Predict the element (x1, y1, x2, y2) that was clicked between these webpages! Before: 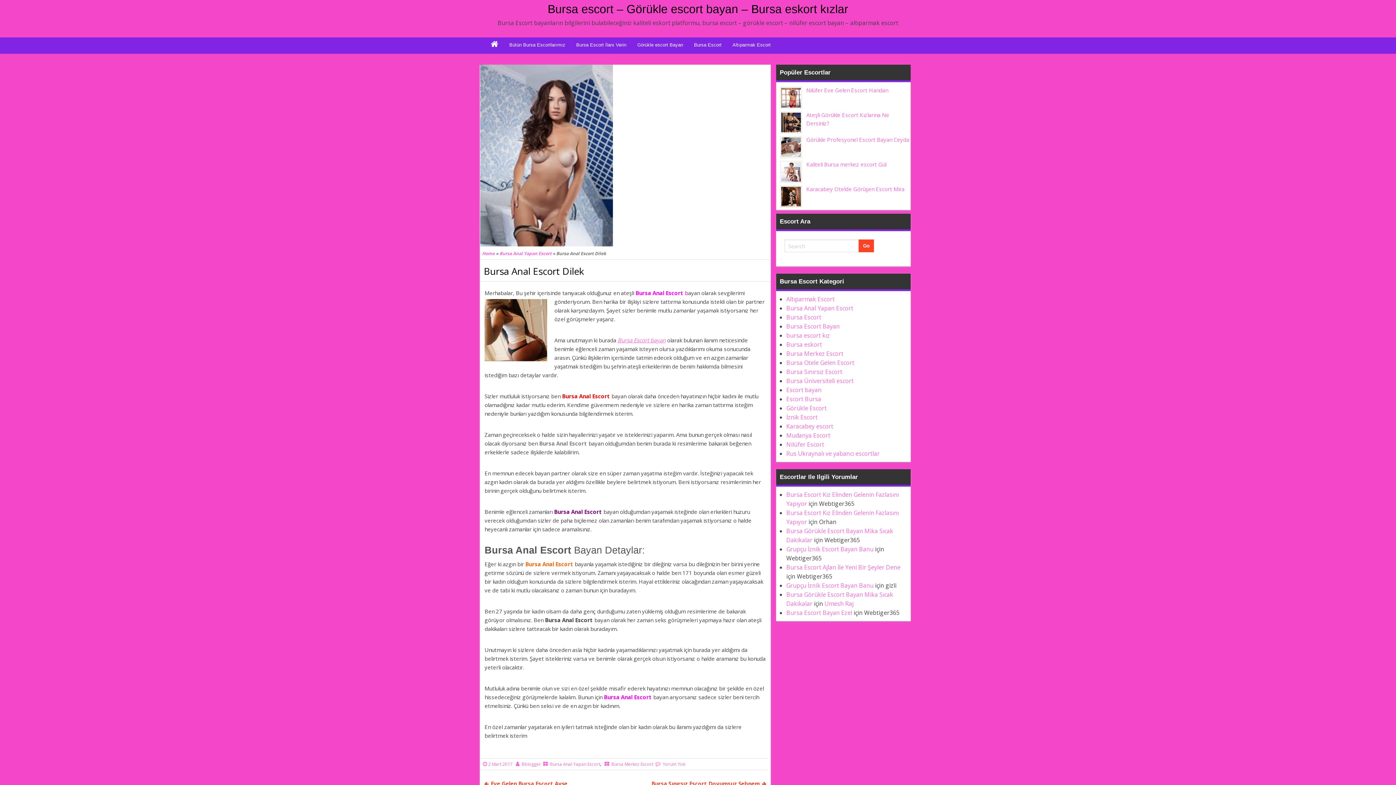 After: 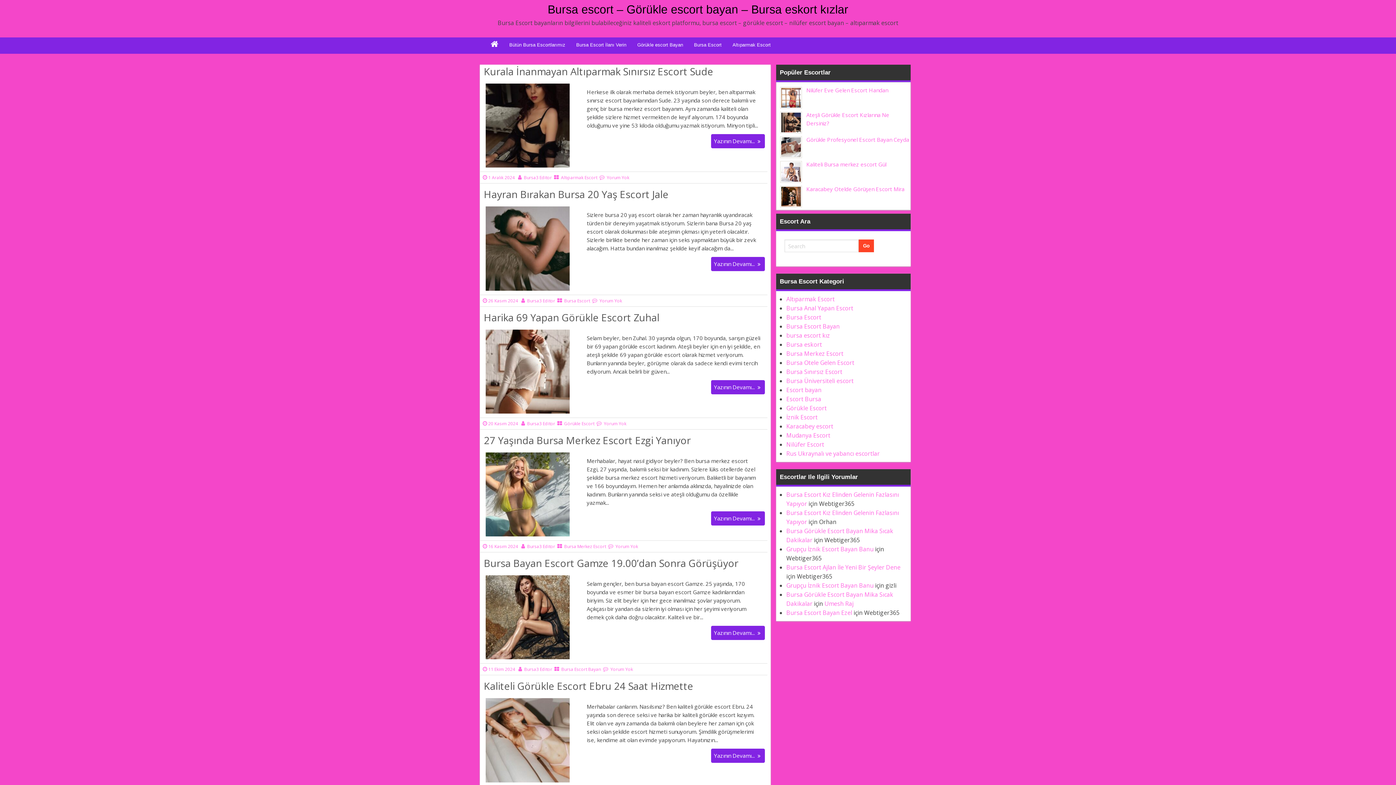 Action: bbox: (485, 37, 504, 52)